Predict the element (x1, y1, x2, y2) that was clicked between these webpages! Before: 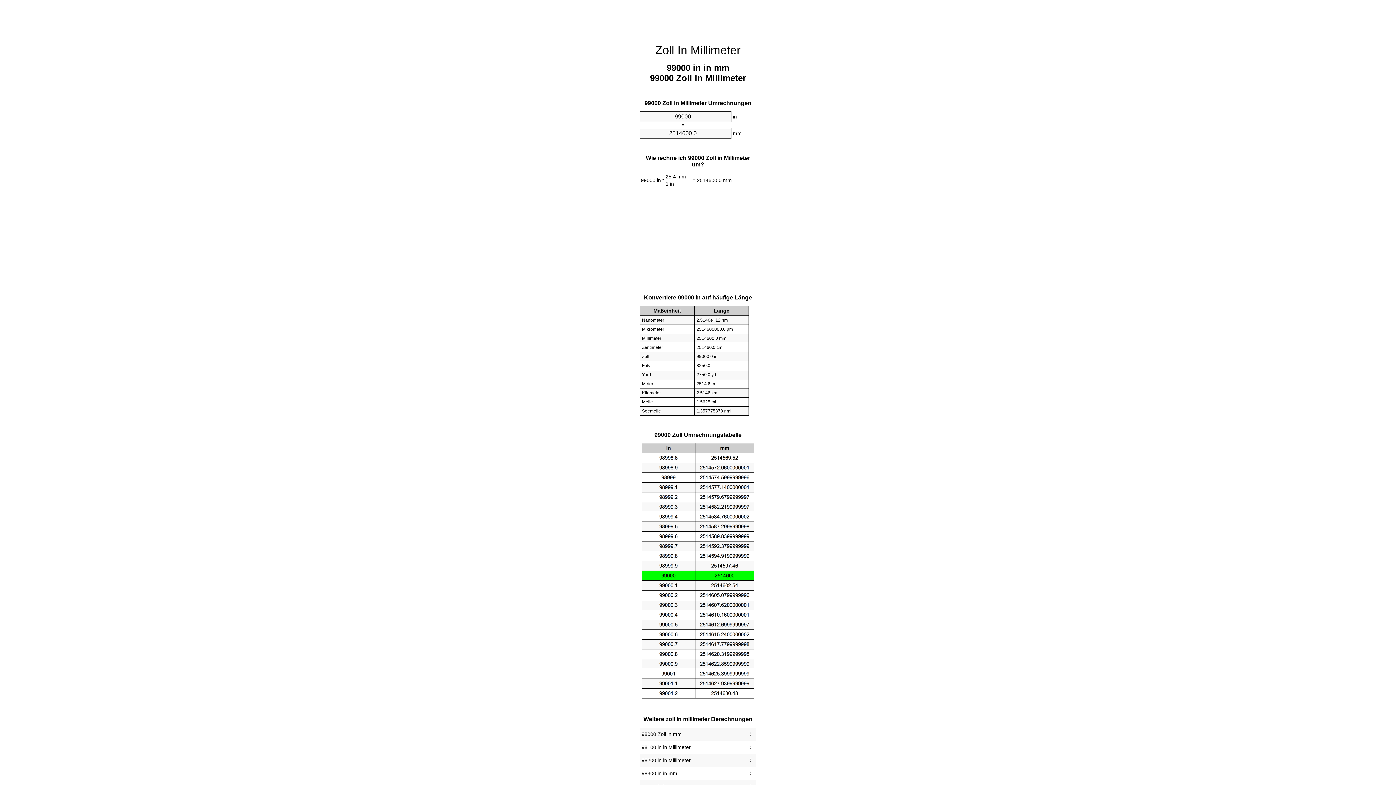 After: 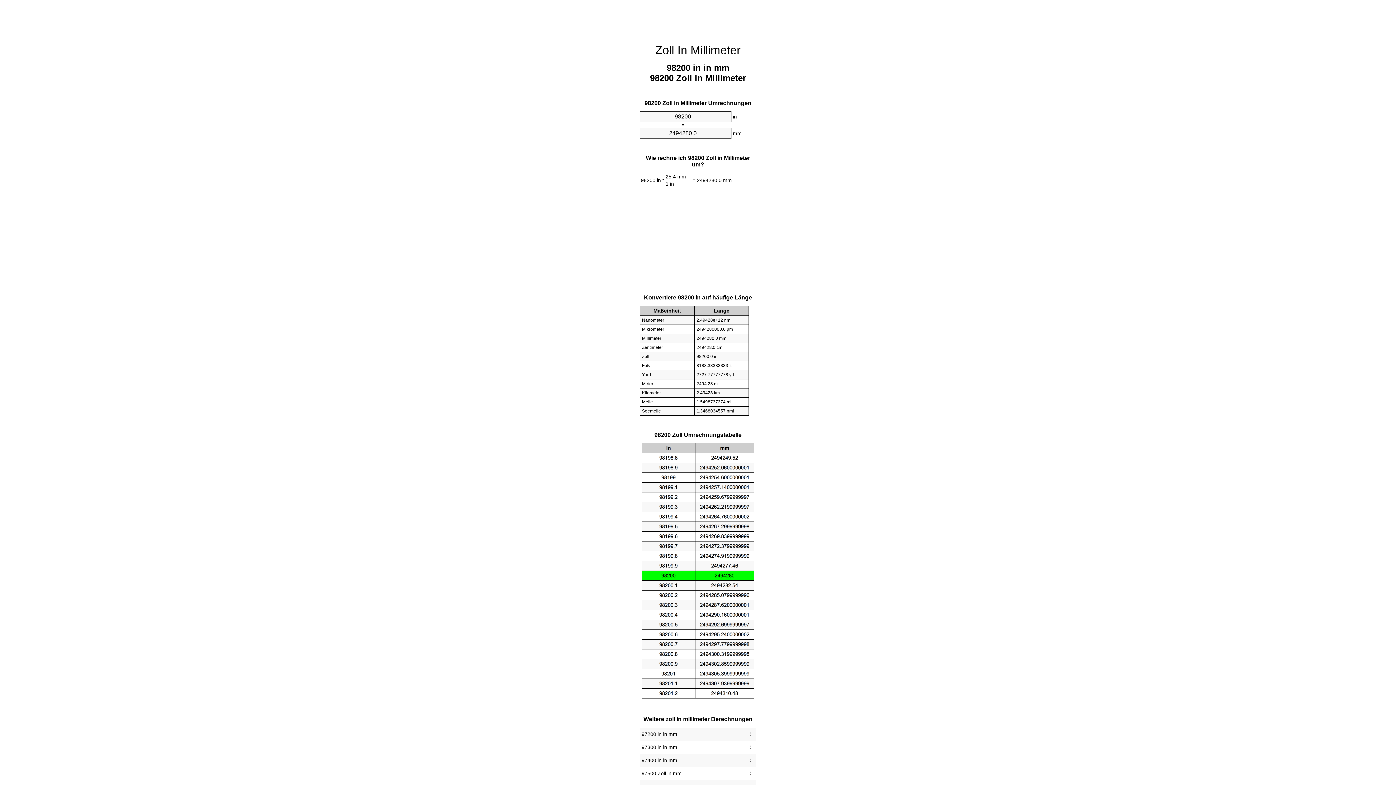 Action: bbox: (641, 756, 754, 765) label: 98200 in in Millimeter